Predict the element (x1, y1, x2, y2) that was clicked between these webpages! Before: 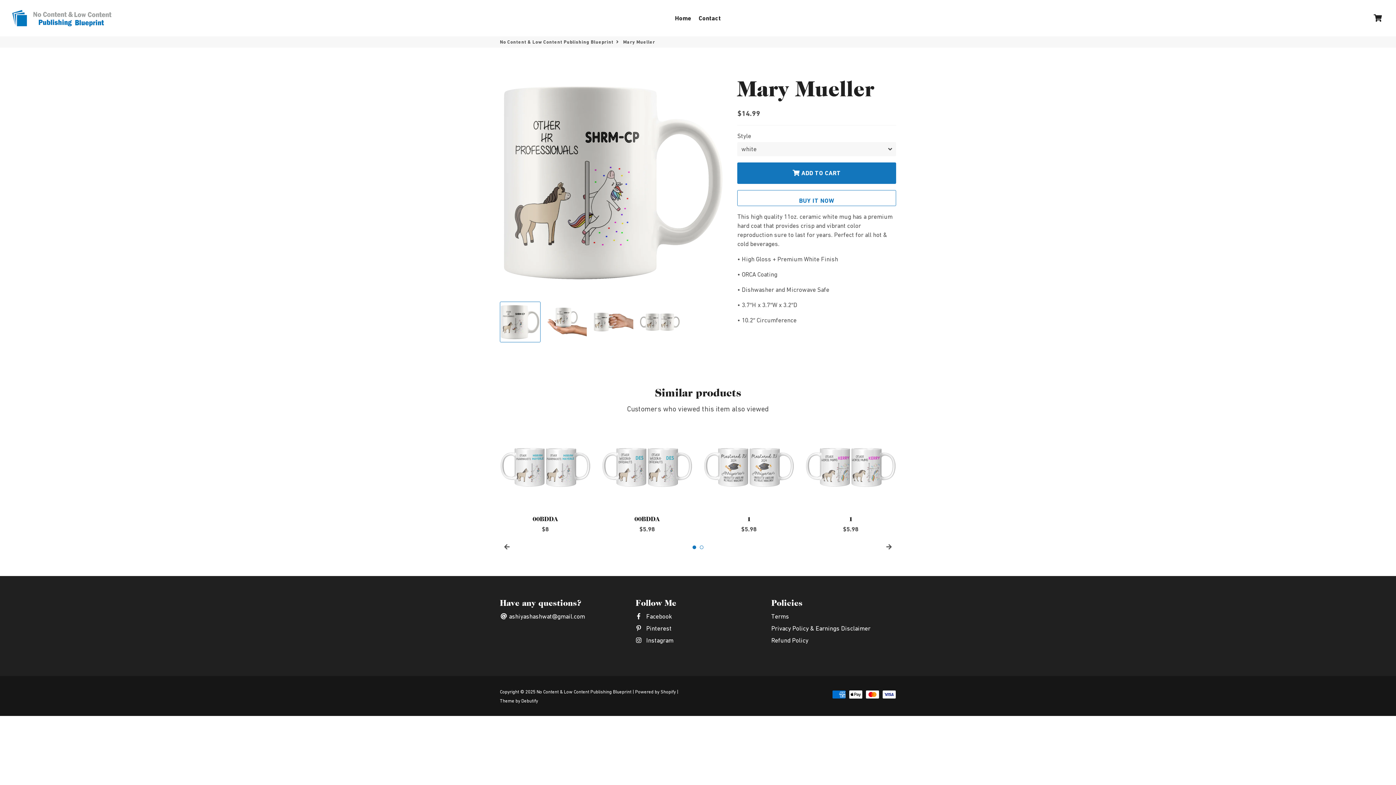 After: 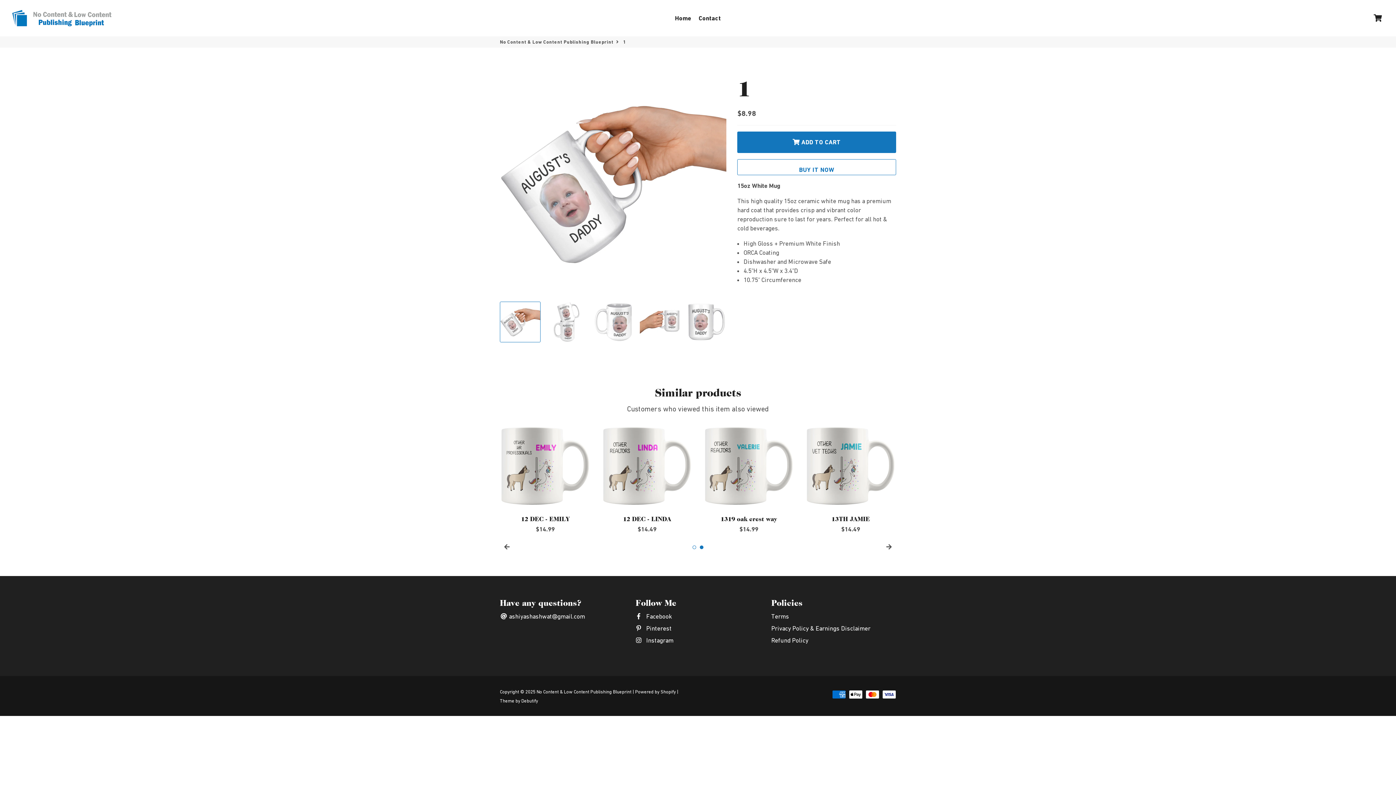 Action: bbox: (500, 420, 590, 511)